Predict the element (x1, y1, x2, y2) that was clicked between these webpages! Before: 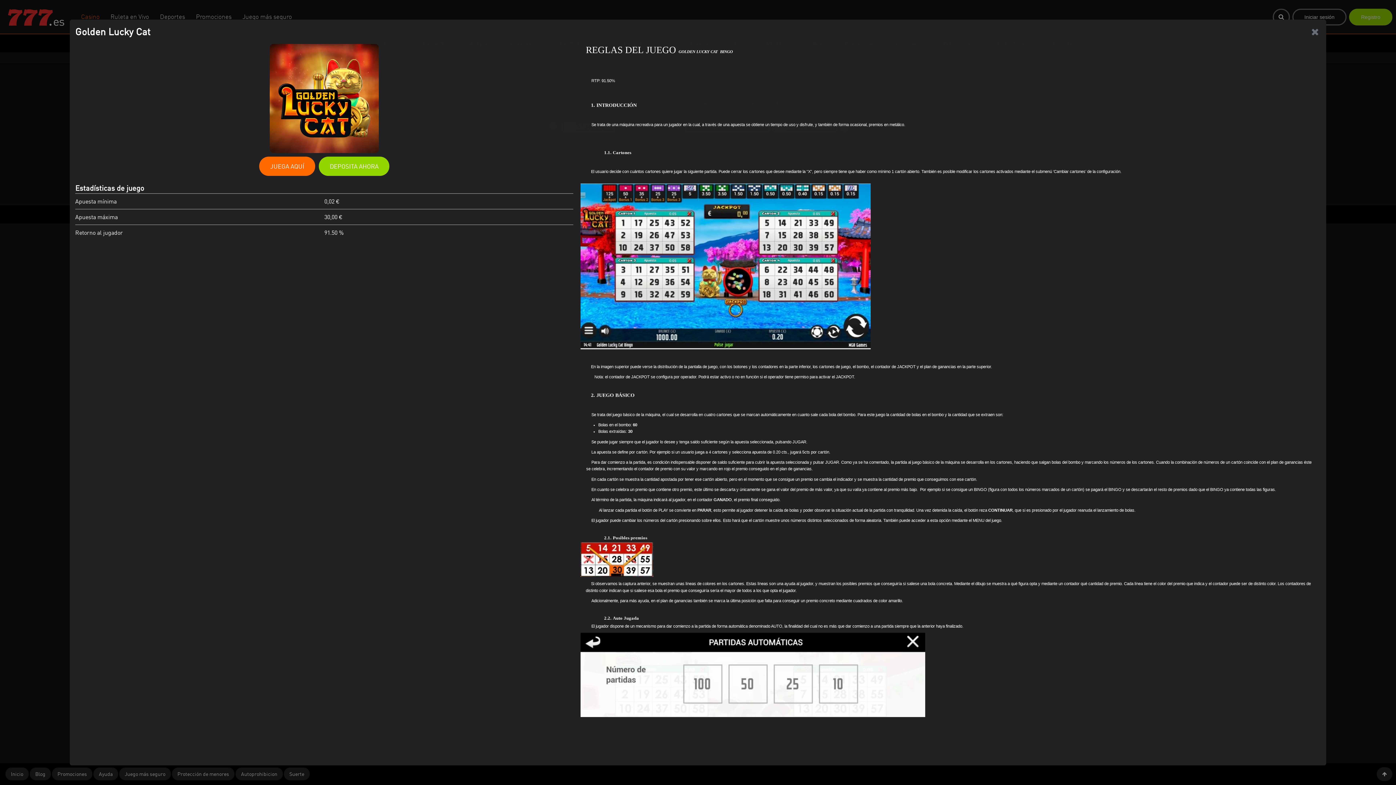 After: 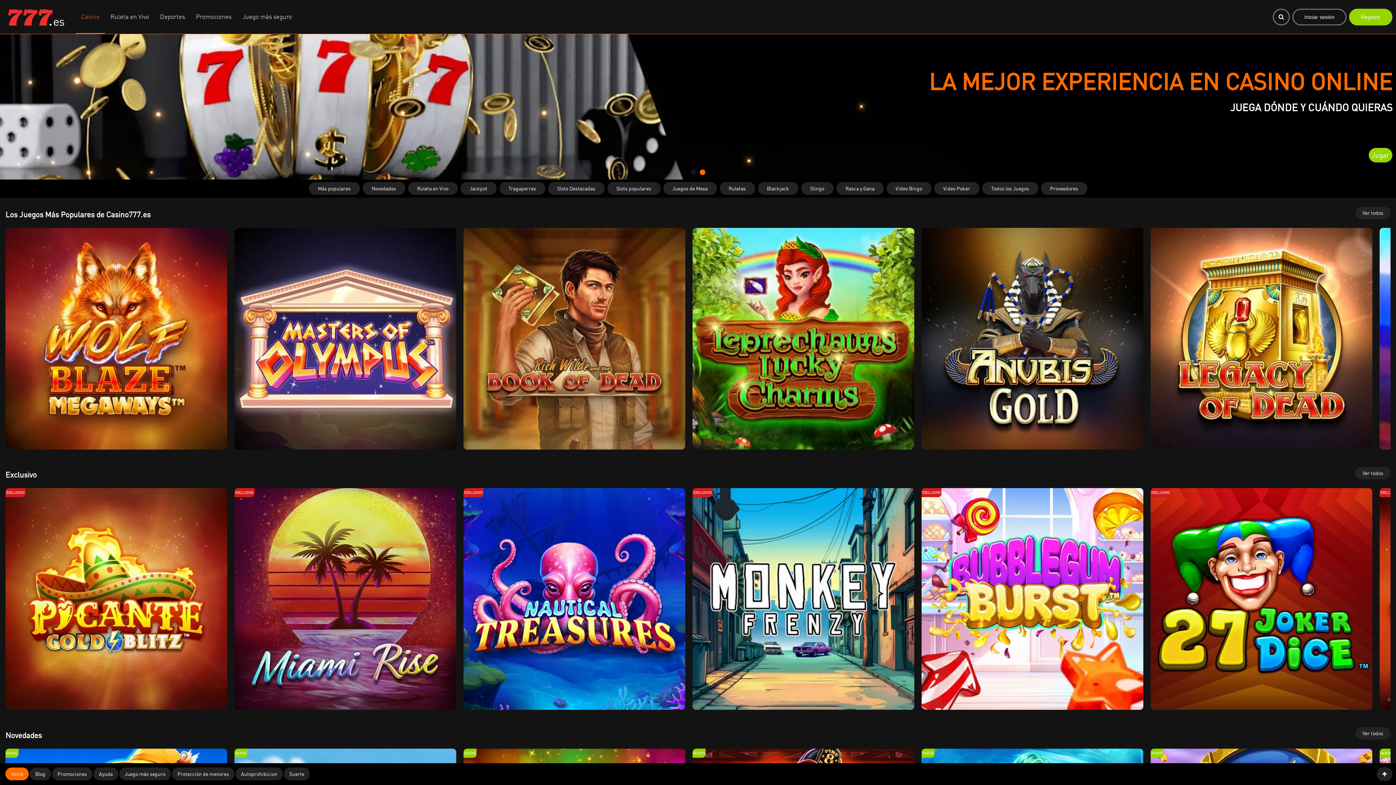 Action: bbox: (1311, 27, 1319, 36)